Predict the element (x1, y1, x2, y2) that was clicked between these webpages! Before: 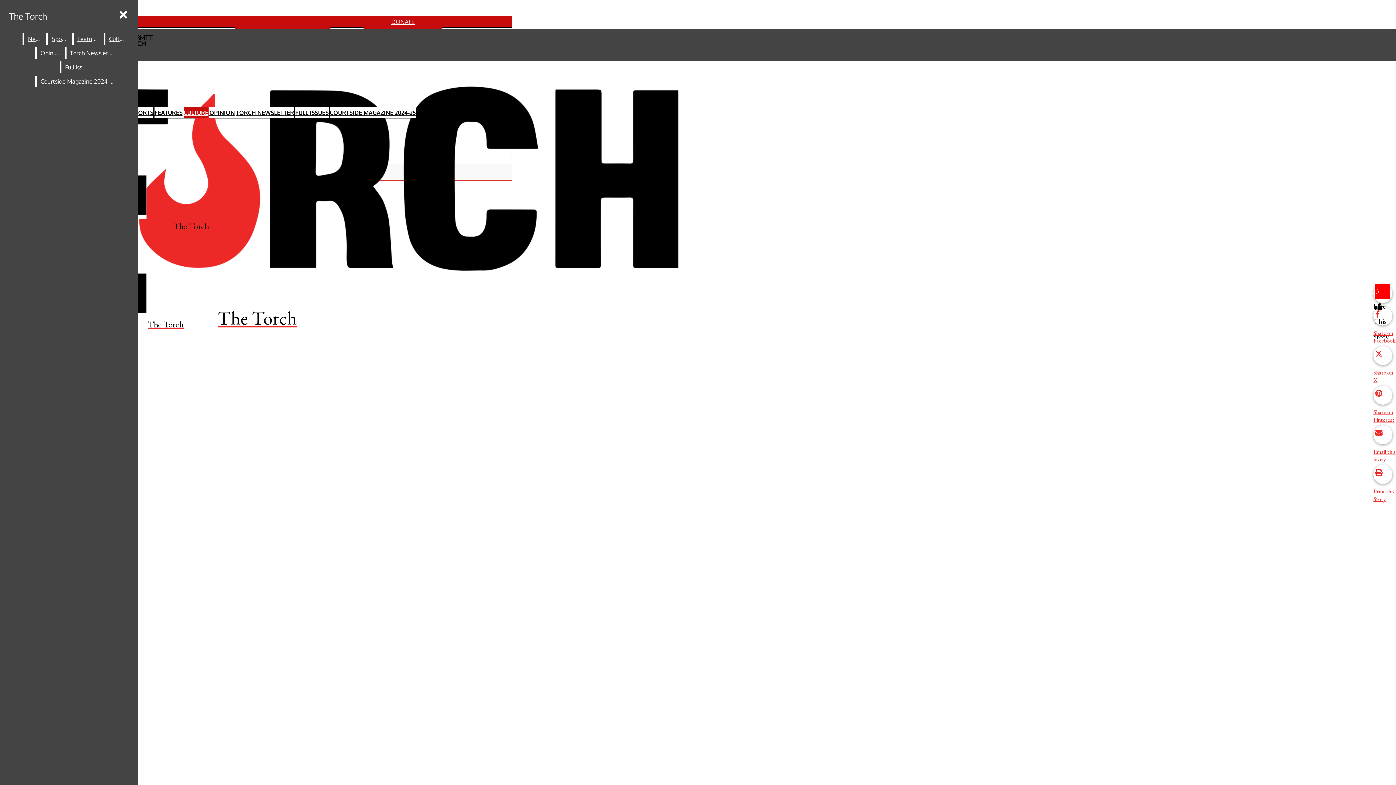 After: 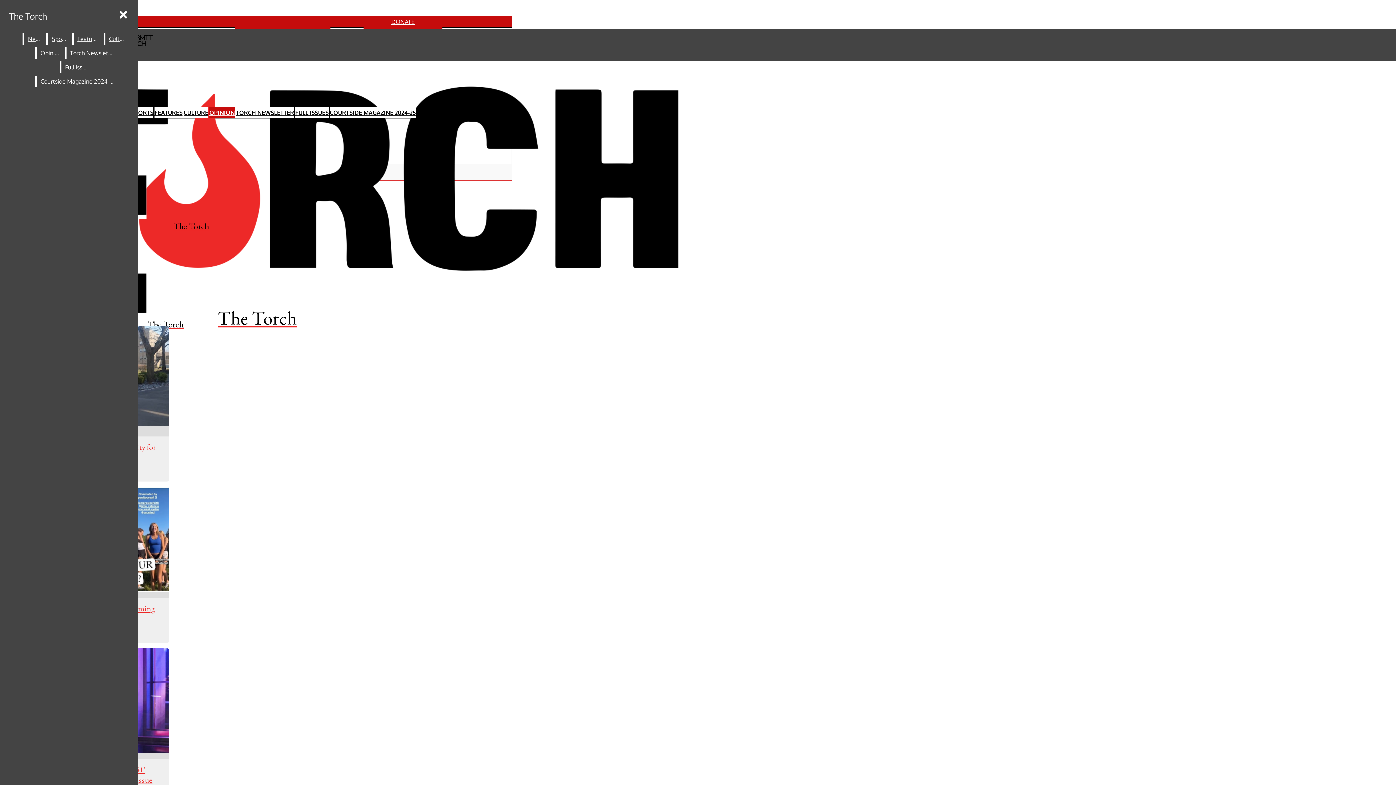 Action: bbox: (36, 47, 63, 58) label: Opinion